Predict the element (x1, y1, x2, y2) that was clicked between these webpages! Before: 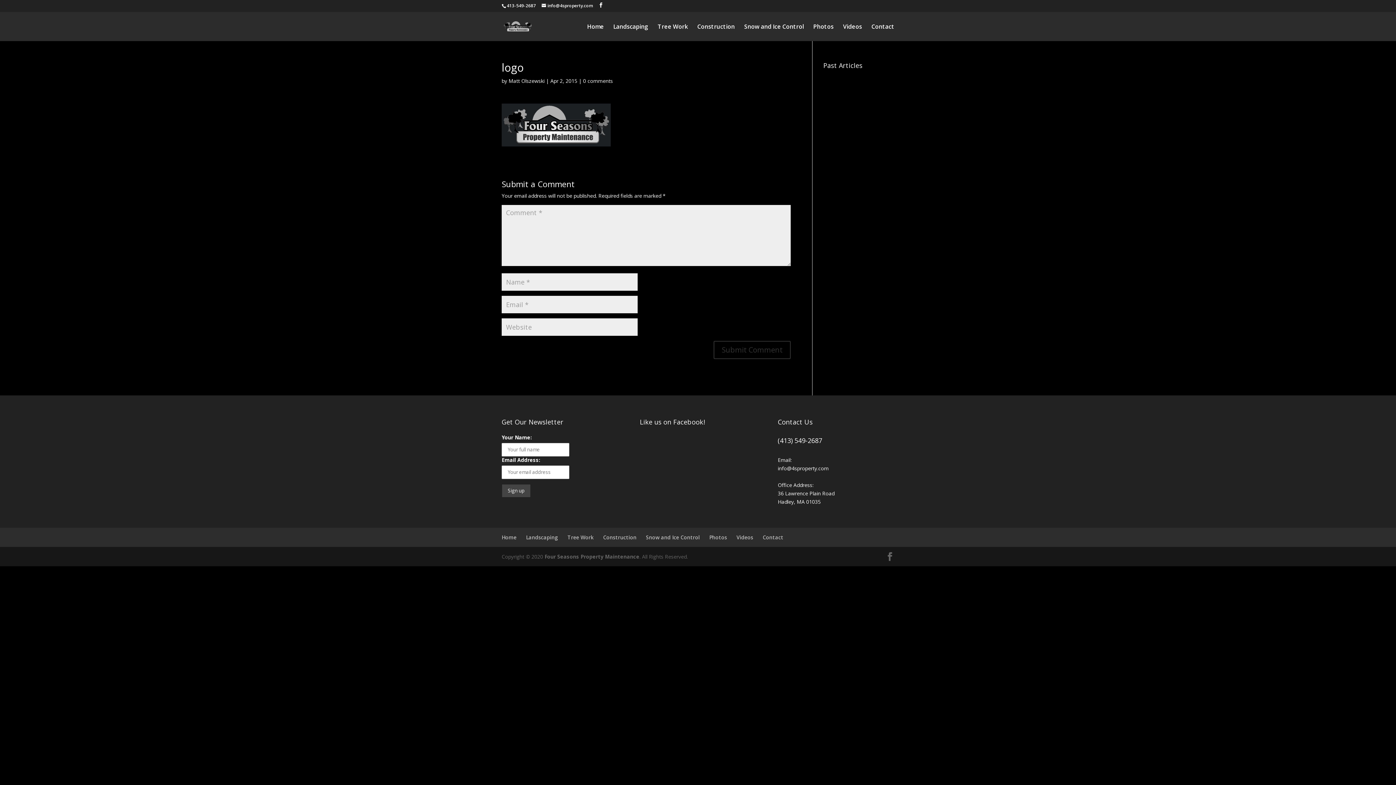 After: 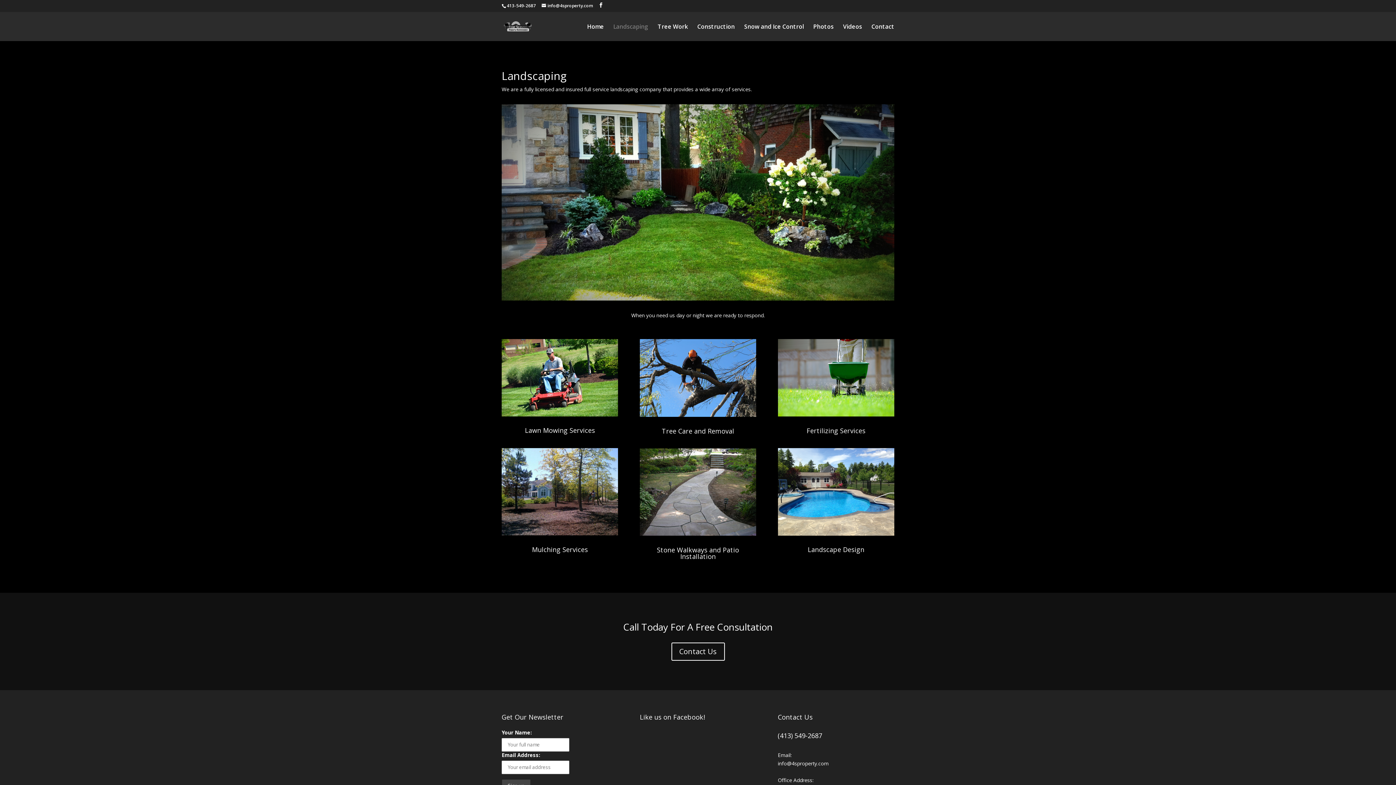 Action: label: Landscaping bbox: (613, 24, 648, 41)